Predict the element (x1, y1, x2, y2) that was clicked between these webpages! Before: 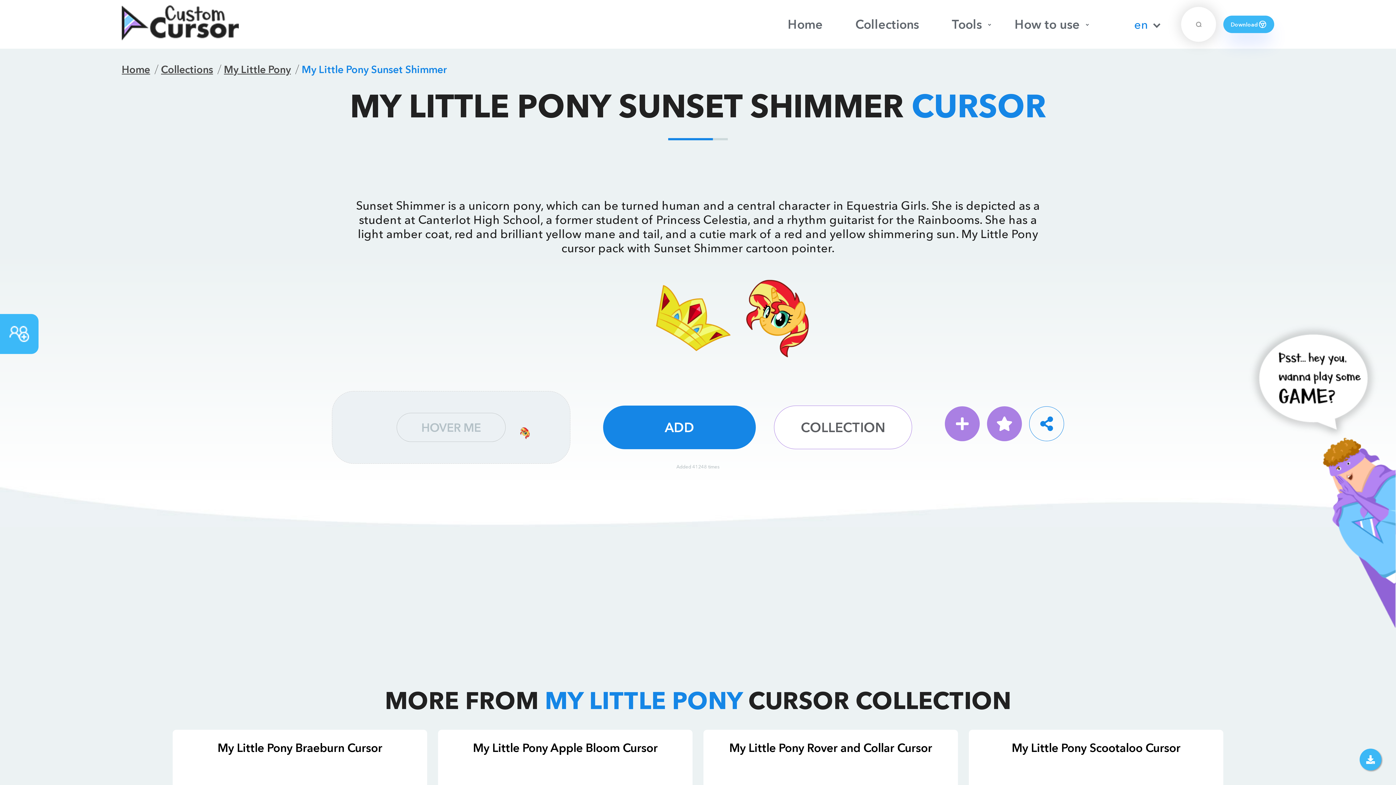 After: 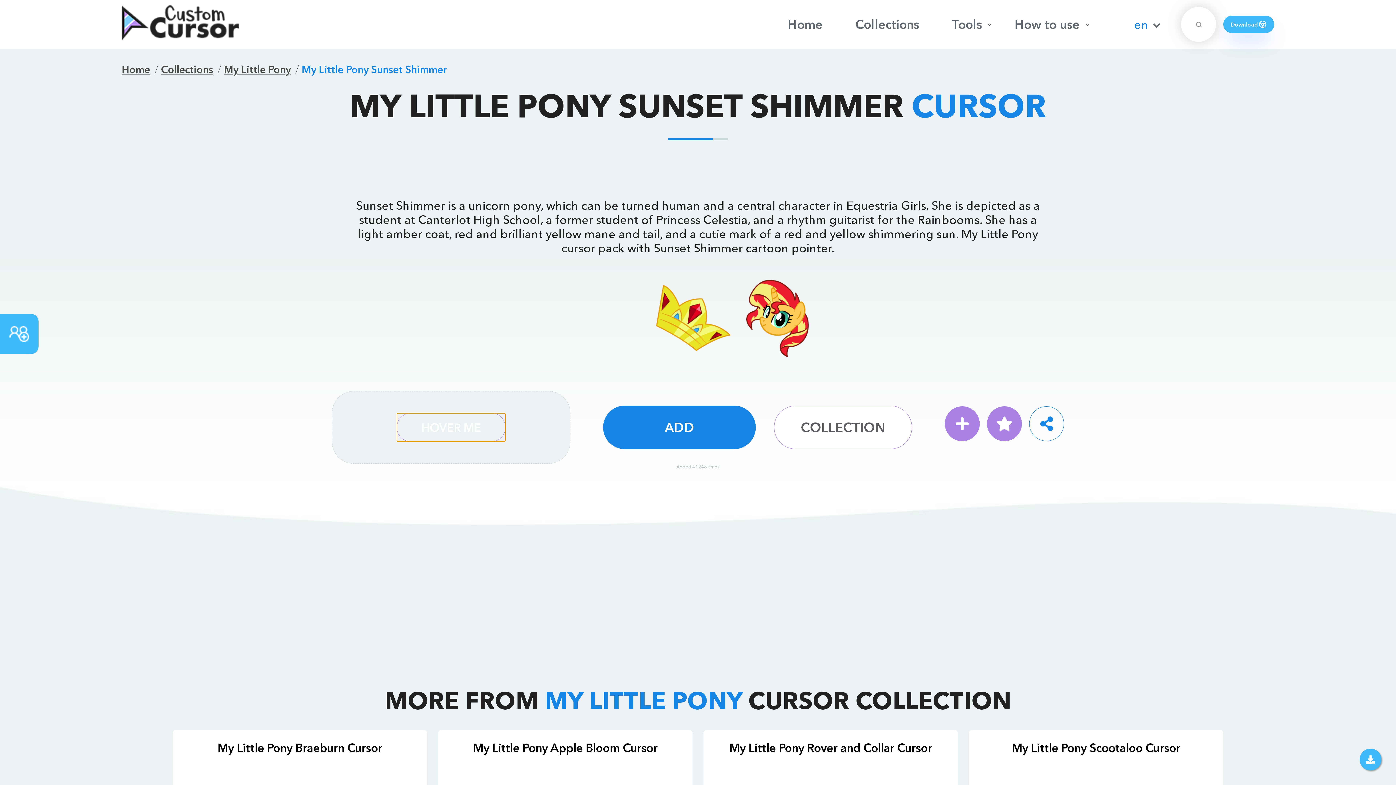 Action: label: HOVER ME bbox: (396, 413, 505, 442)